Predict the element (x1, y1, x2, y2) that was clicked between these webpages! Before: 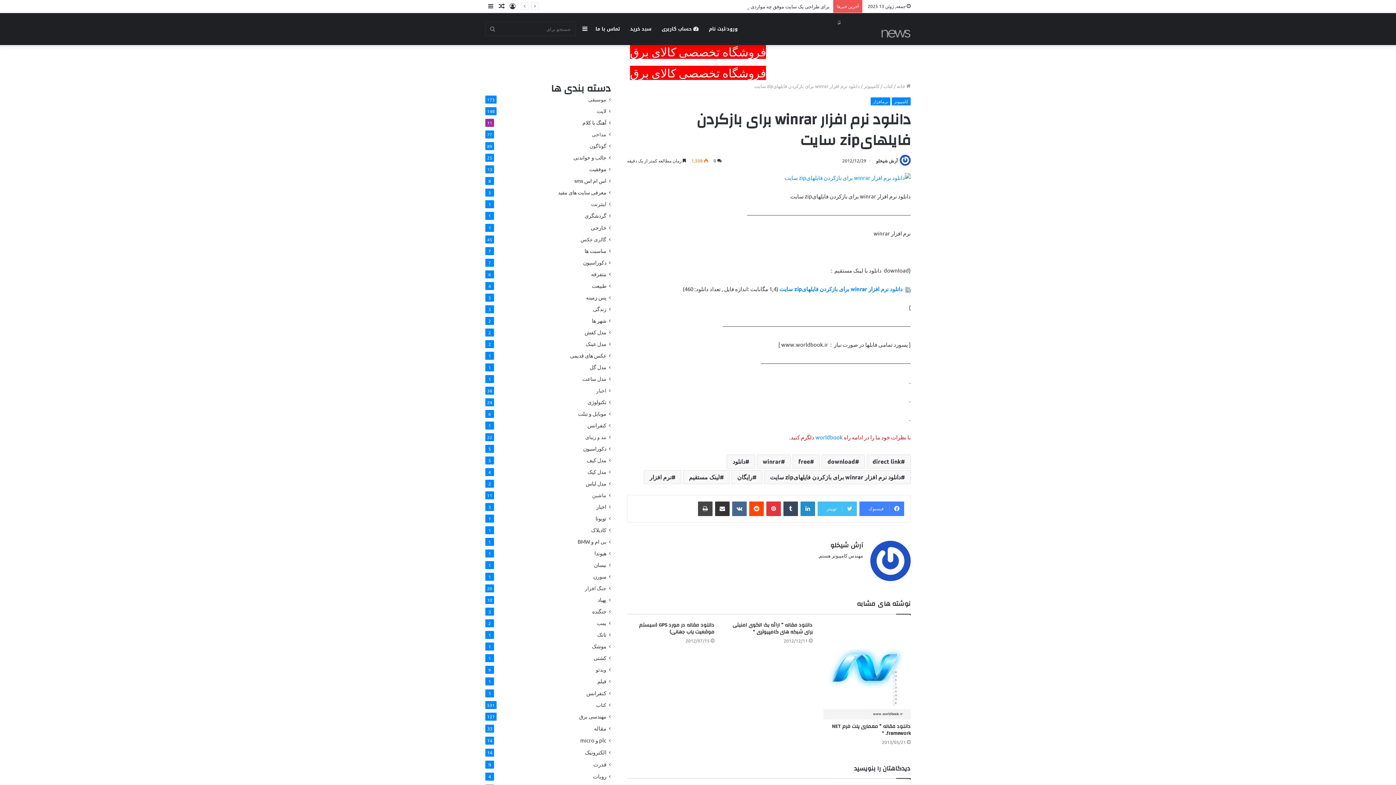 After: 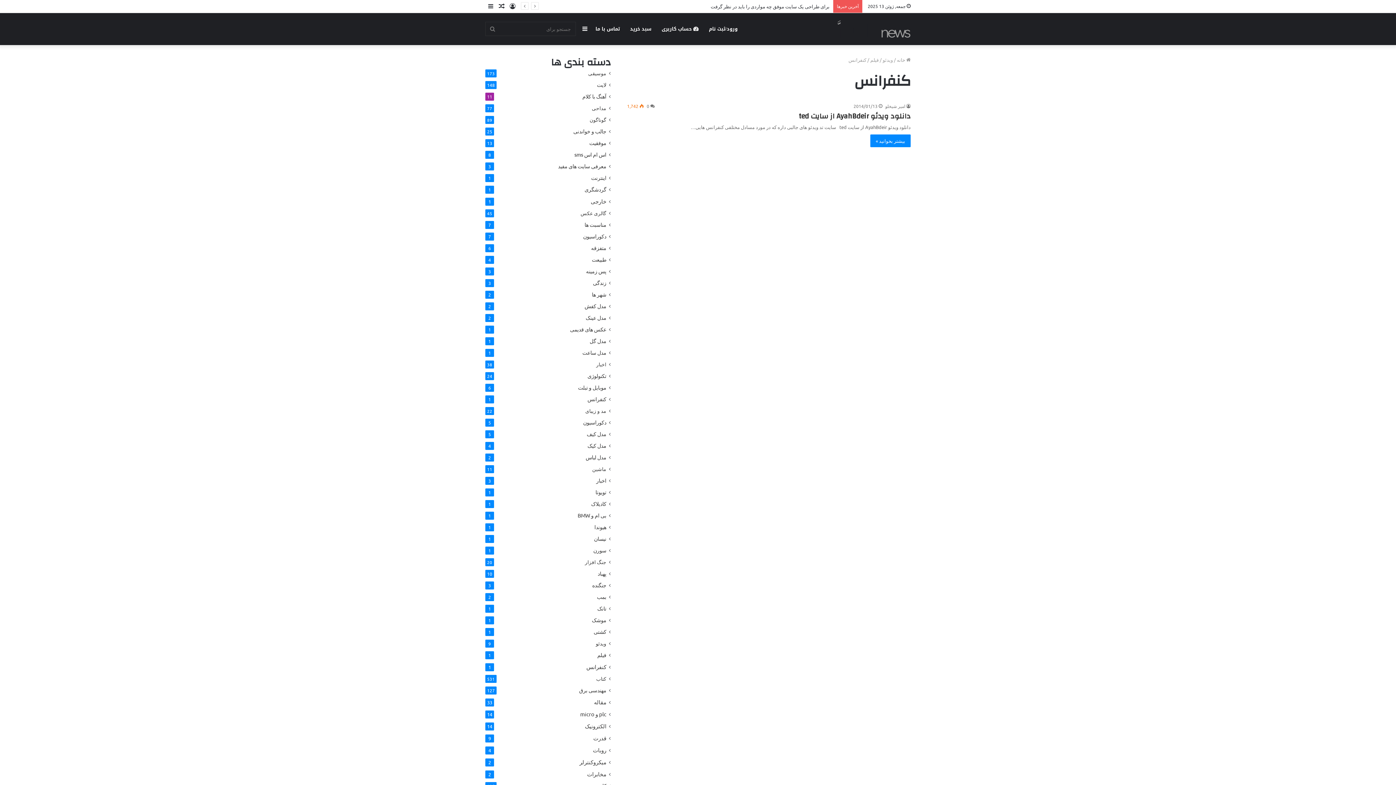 Action: bbox: (586, 689, 606, 697) label: کنفرانس